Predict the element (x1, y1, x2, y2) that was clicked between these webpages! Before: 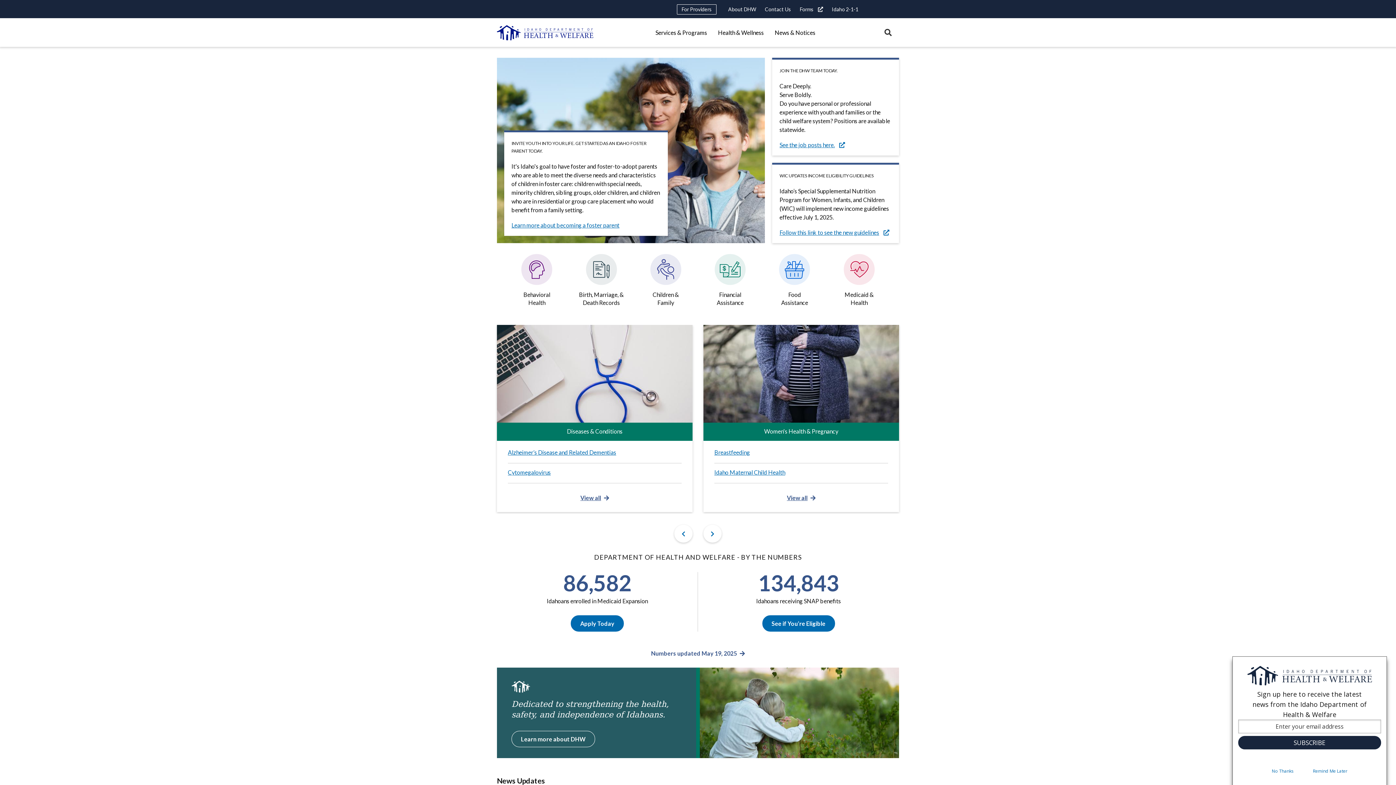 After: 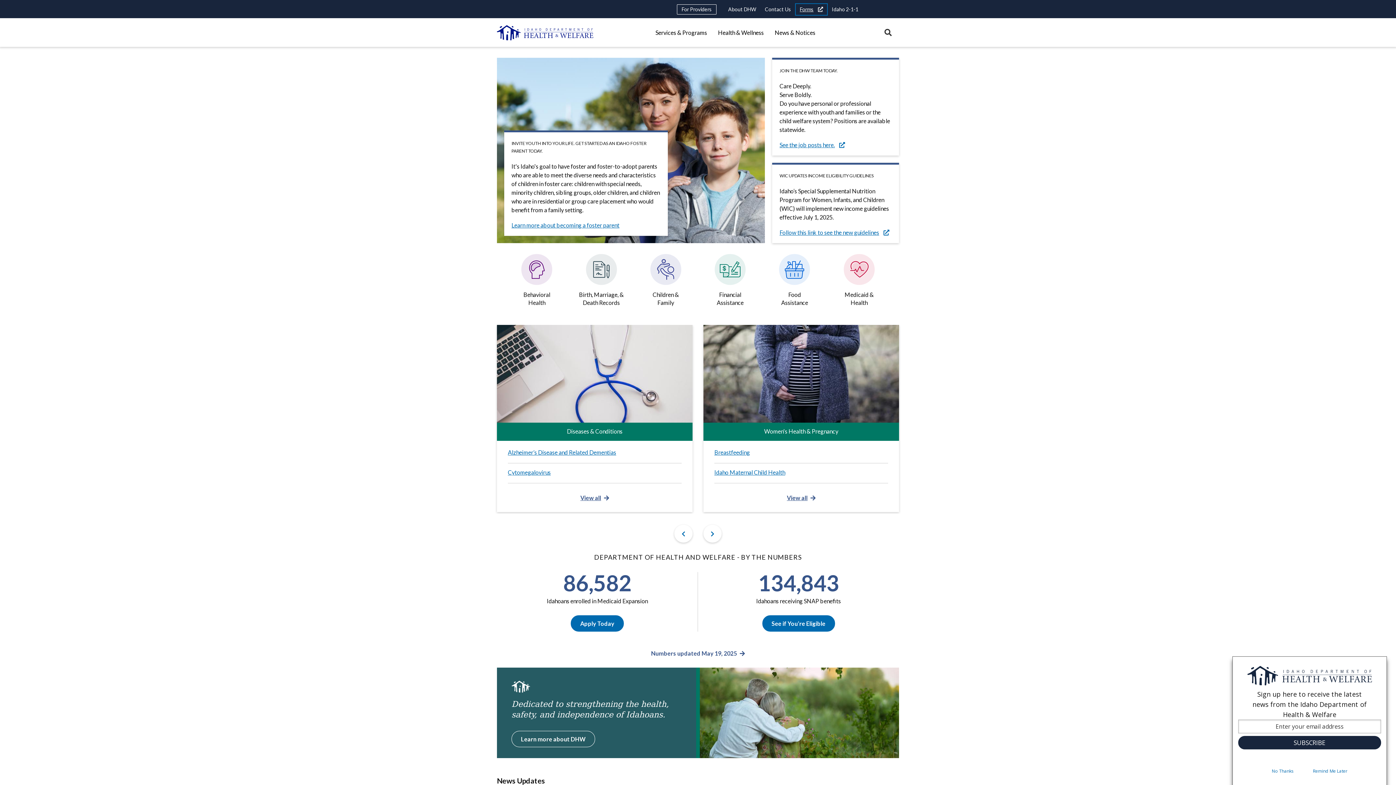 Action: label: (link is external) bbox: (796, 4, 826, 14)